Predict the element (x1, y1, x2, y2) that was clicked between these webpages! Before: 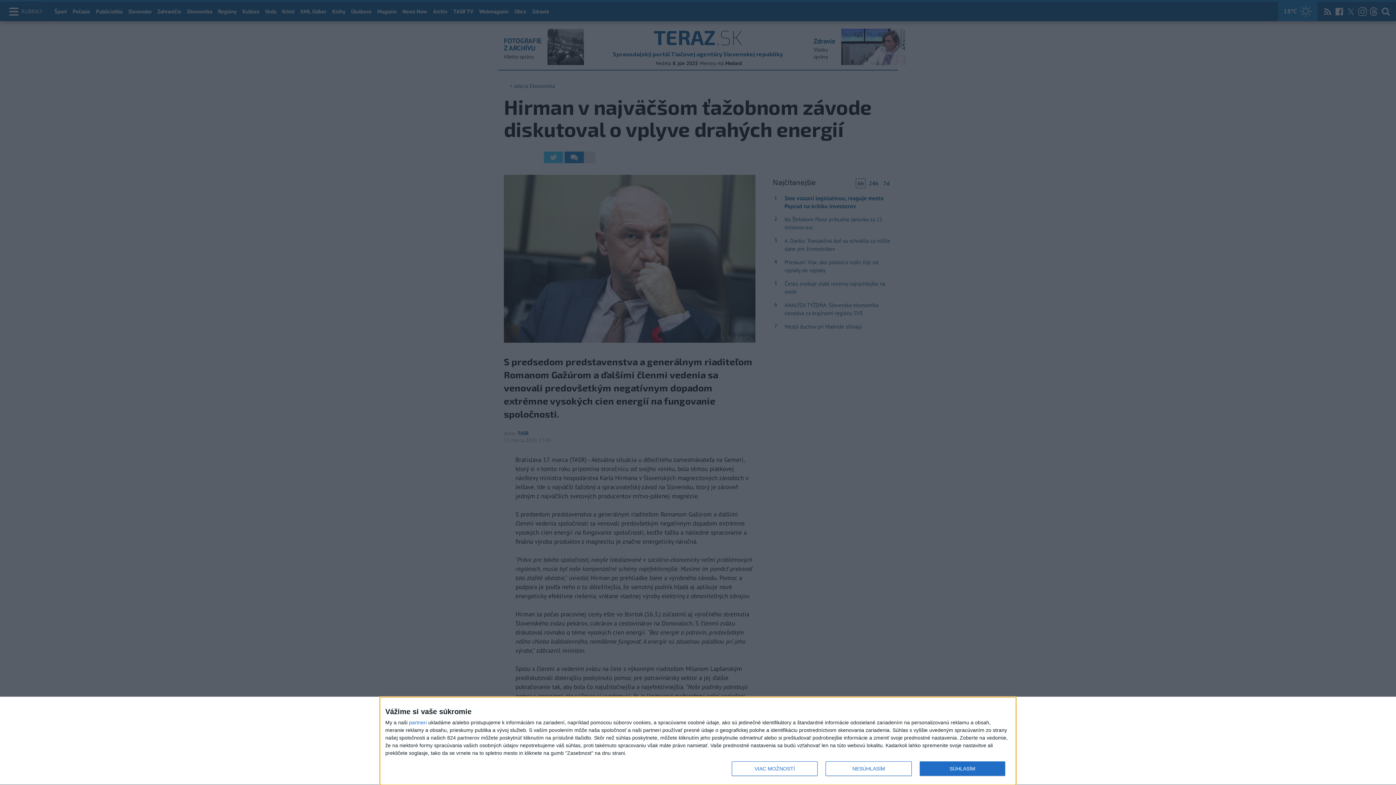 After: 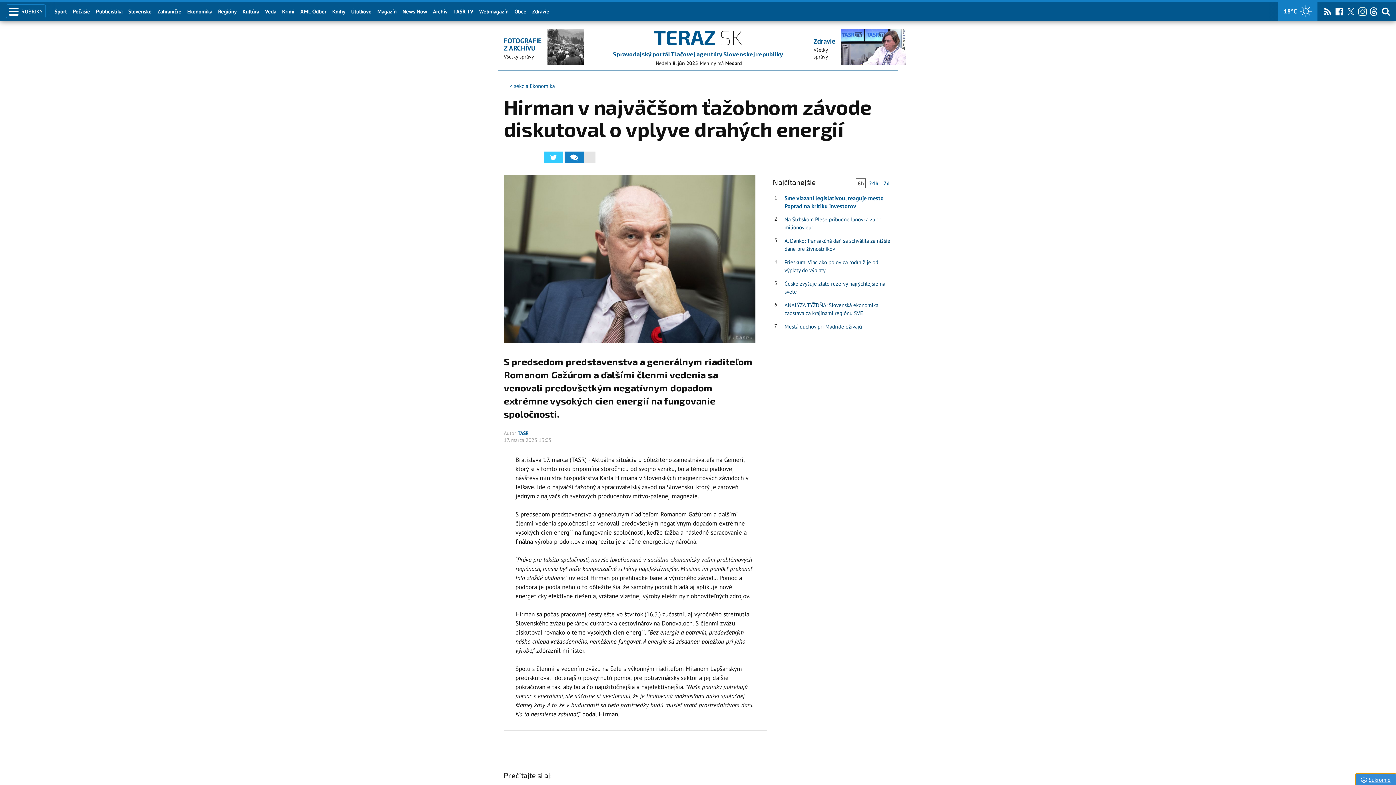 Action: bbox: (825, 761, 911, 776) label: NESÚHLASÍM